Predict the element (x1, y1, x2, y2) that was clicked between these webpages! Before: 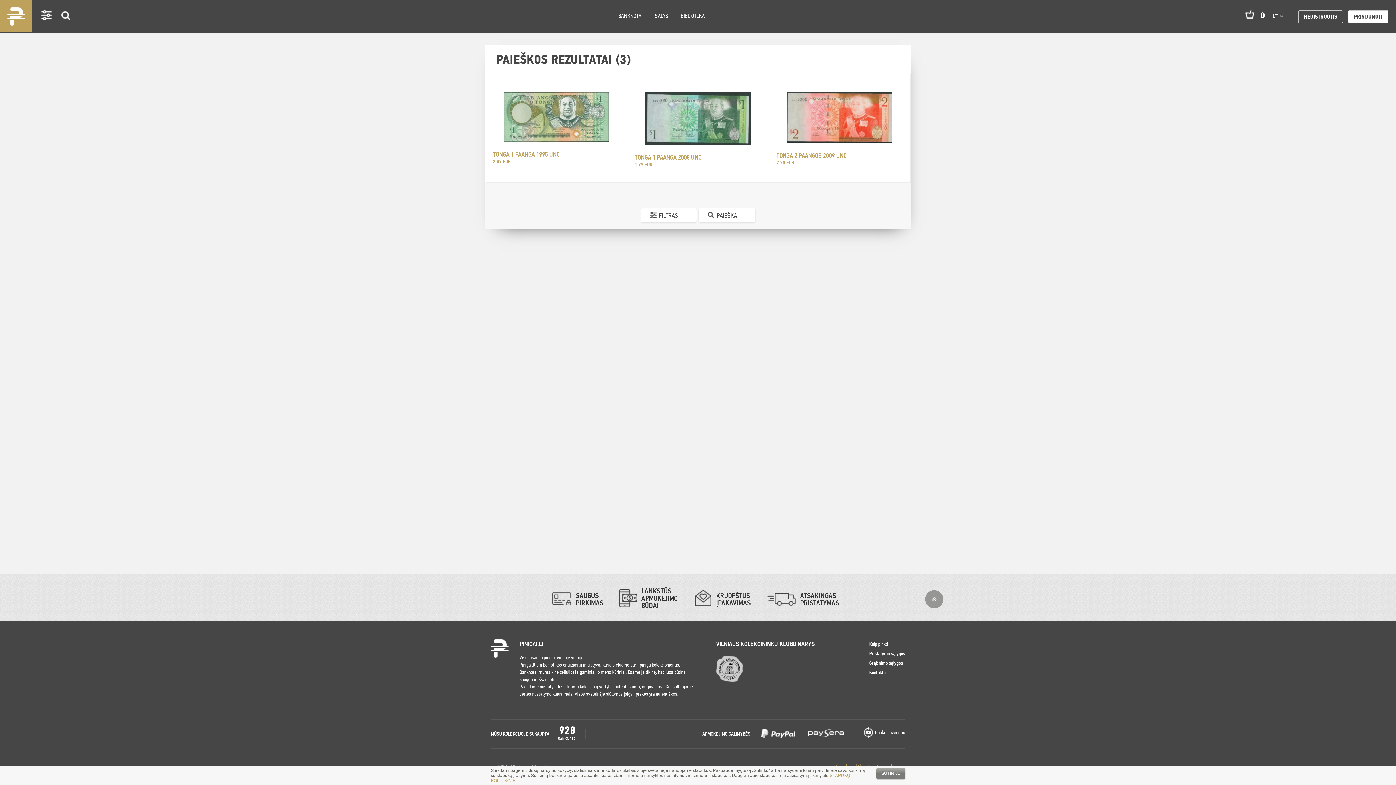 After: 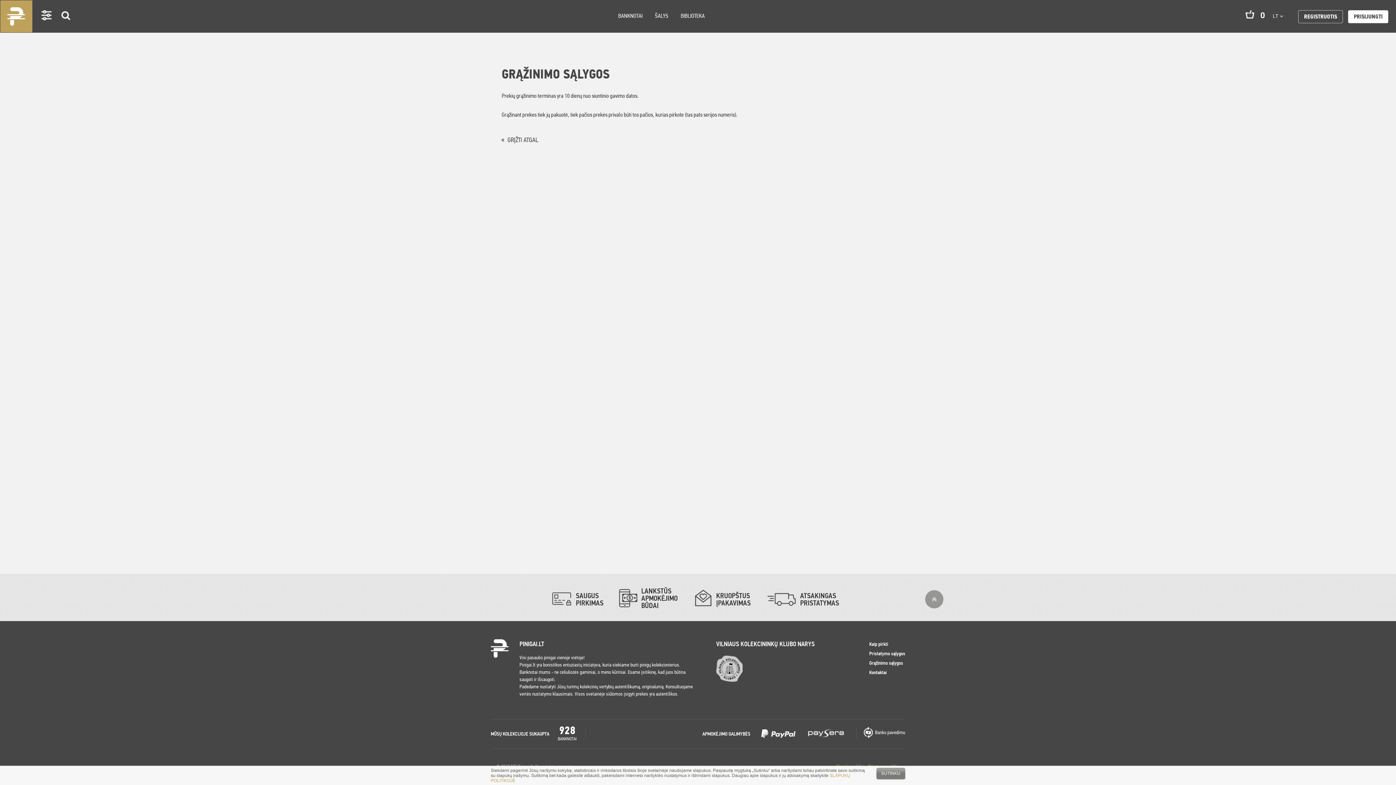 Action: bbox: (869, 660, 903, 666) label: Grąžinimo sąlygos